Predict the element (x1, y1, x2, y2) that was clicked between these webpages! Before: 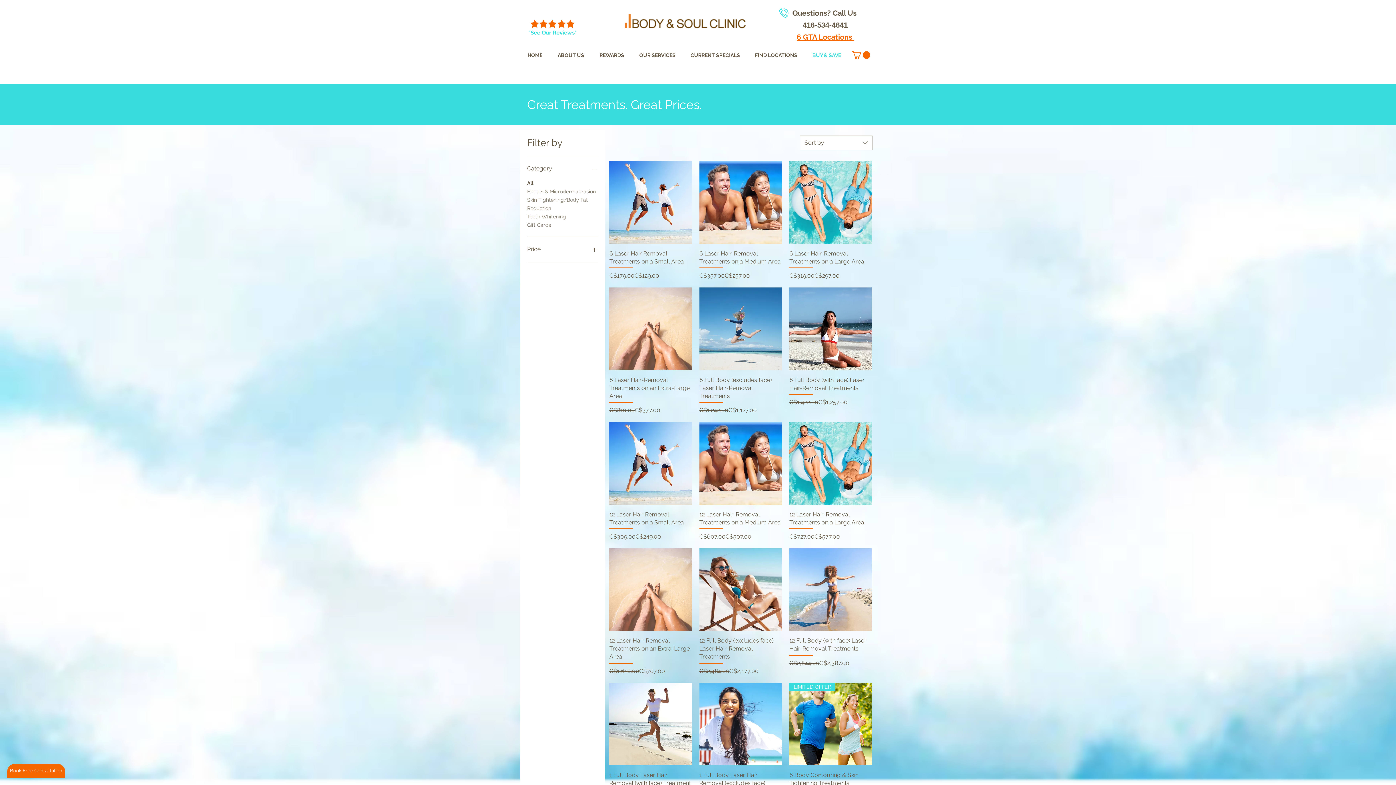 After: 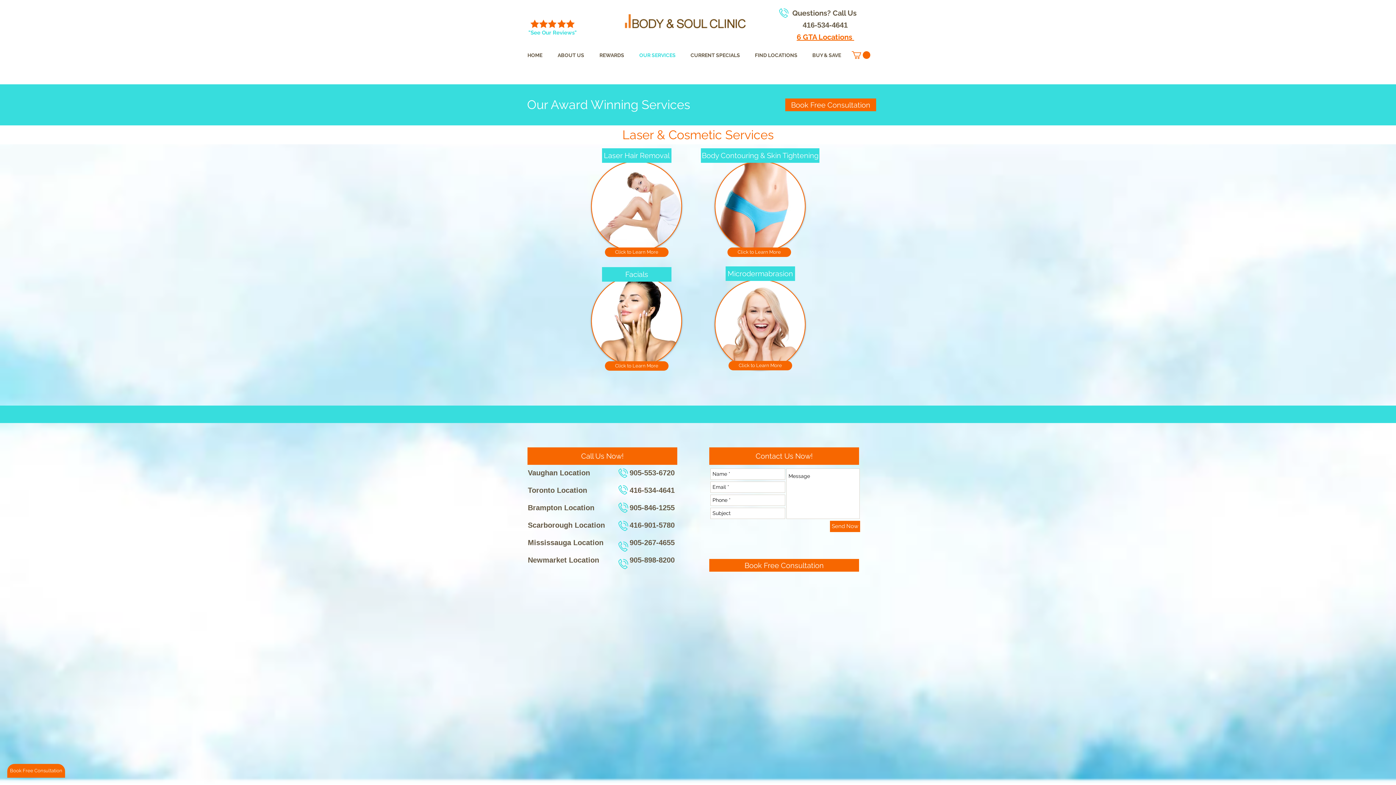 Action: bbox: (632, 48, 683, 61) label: OUR SERVICES